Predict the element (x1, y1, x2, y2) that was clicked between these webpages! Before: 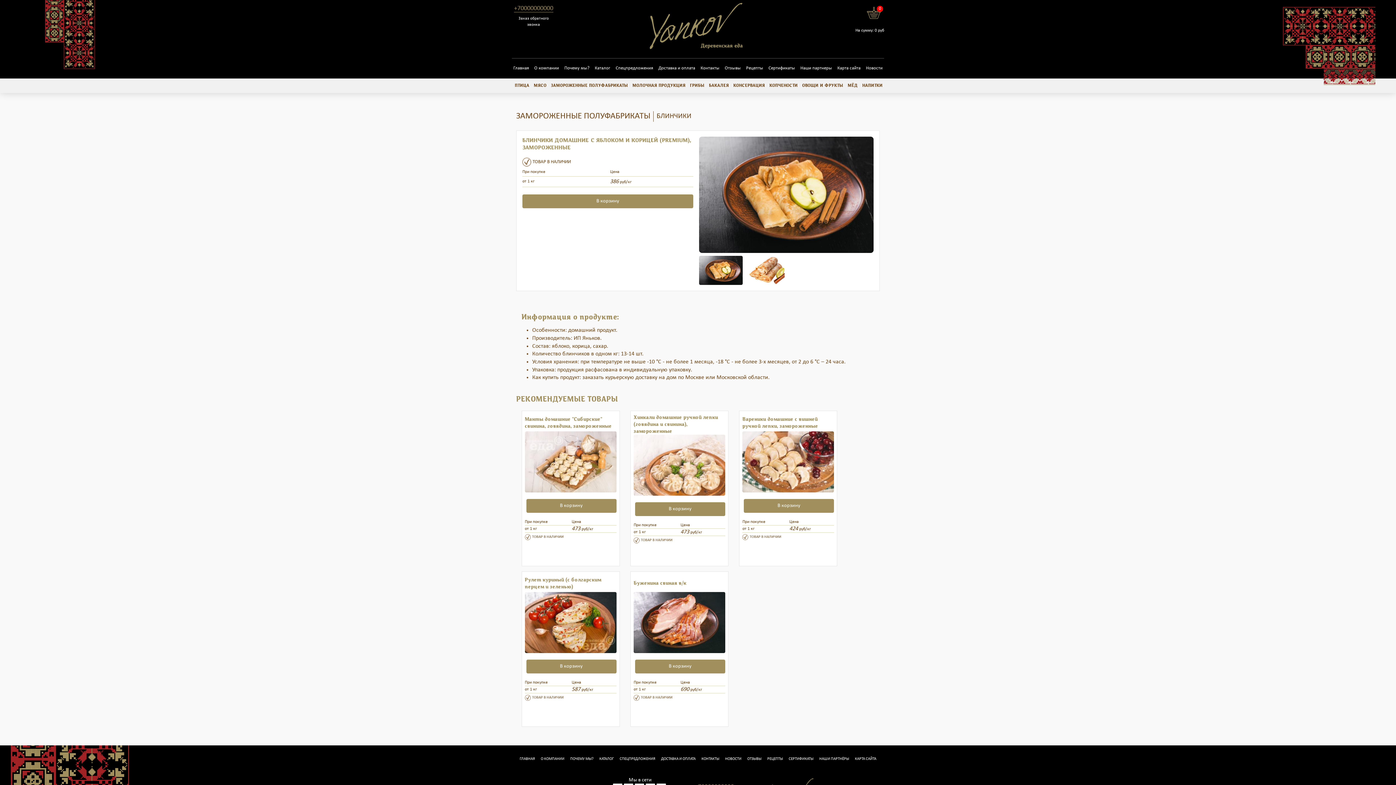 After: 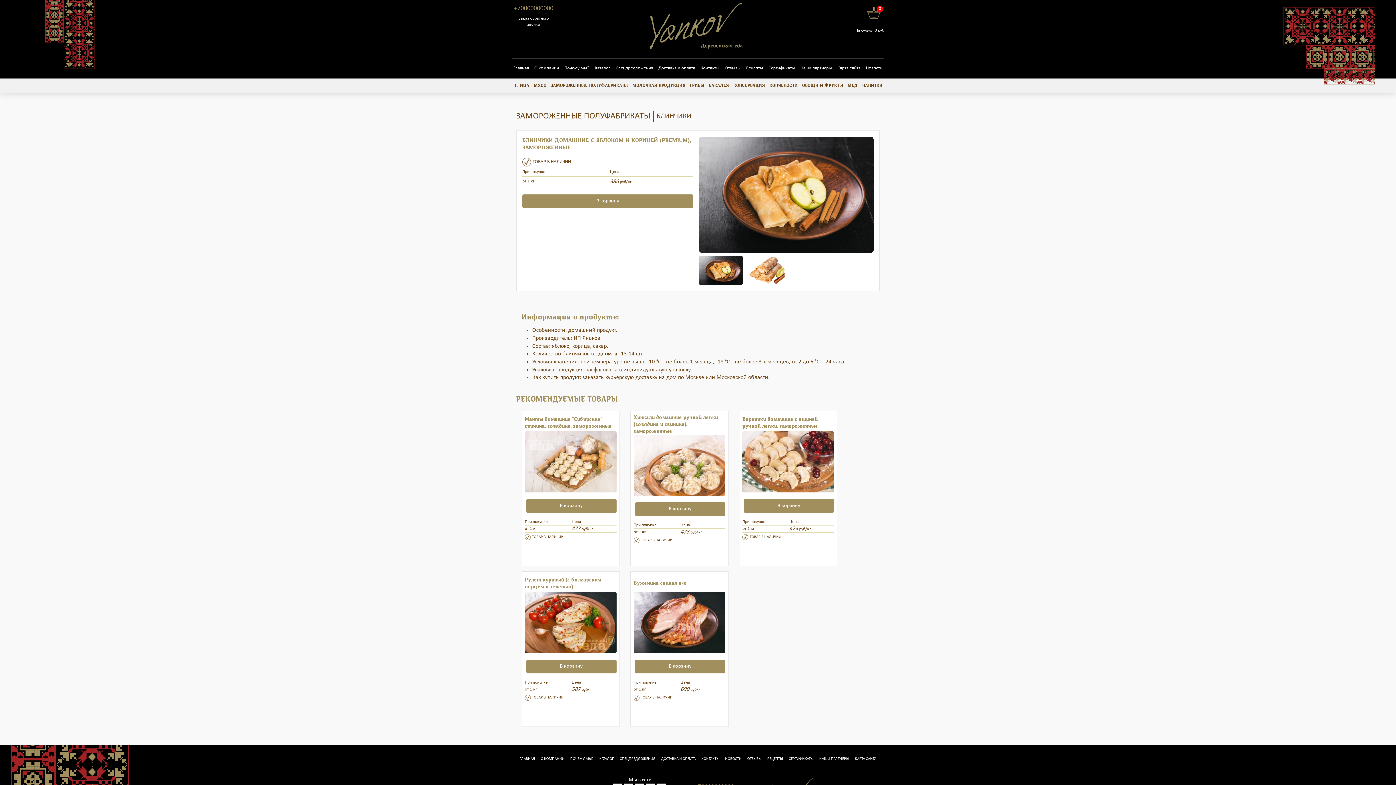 Action: label: +70000000000 bbox: (514, 5, 553, 12)